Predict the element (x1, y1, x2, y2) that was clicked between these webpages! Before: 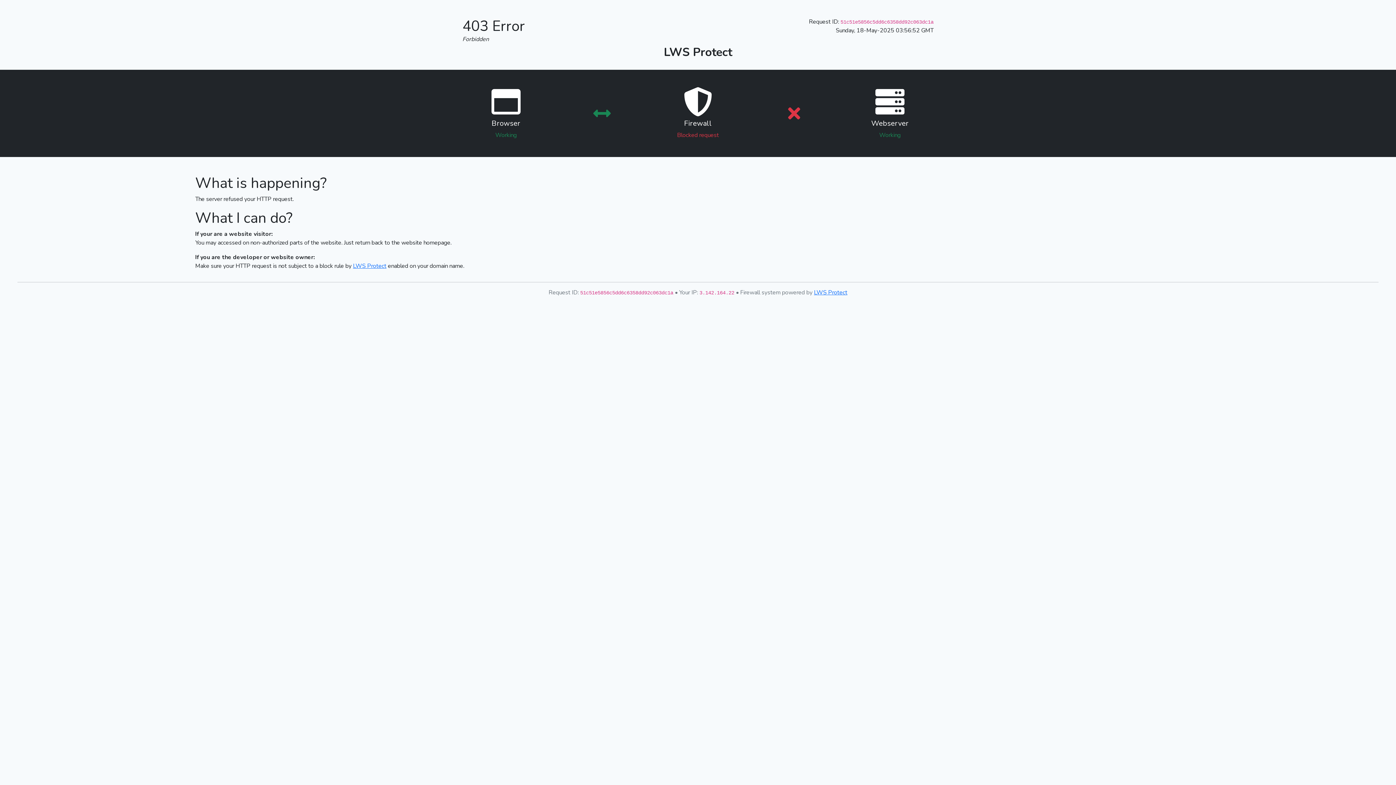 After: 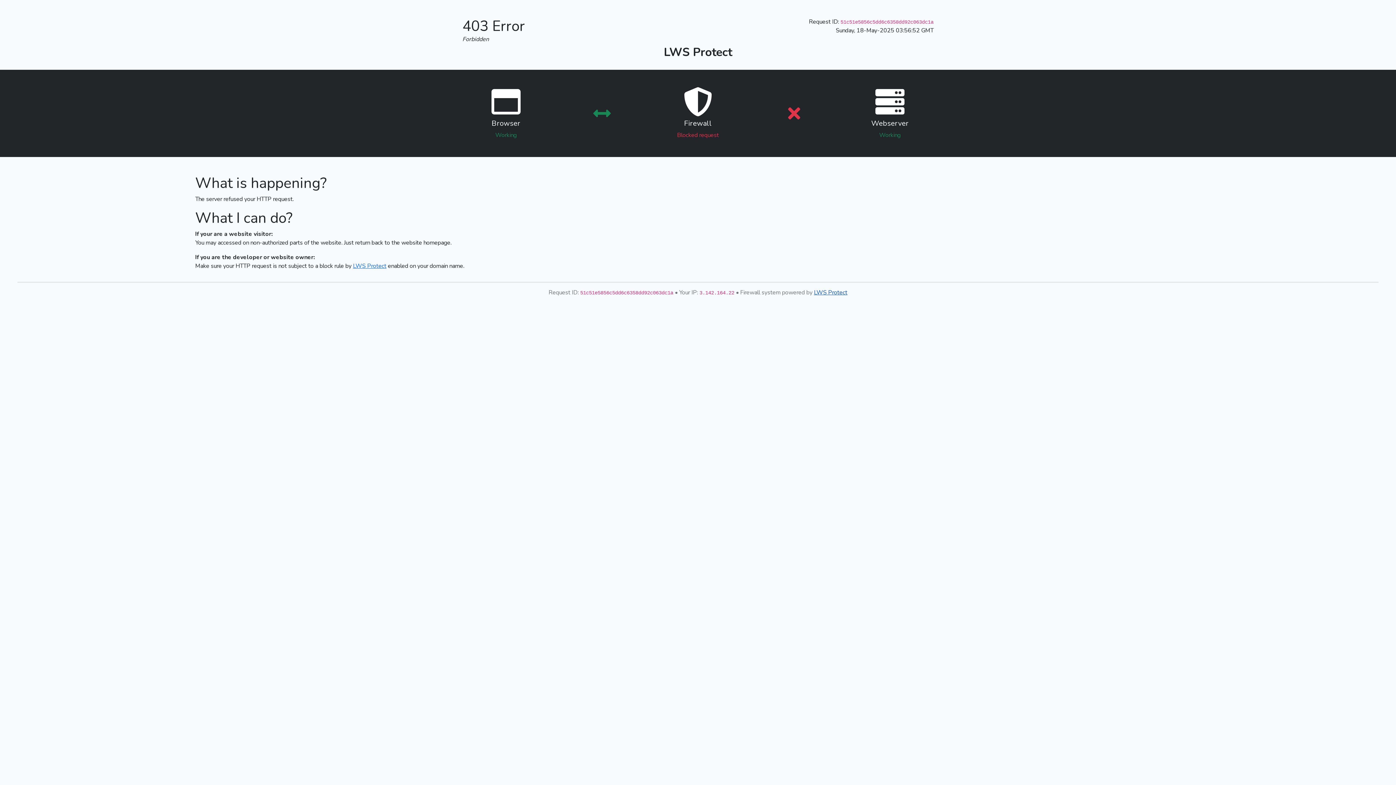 Action: label: LWS Protect bbox: (814, 288, 847, 296)